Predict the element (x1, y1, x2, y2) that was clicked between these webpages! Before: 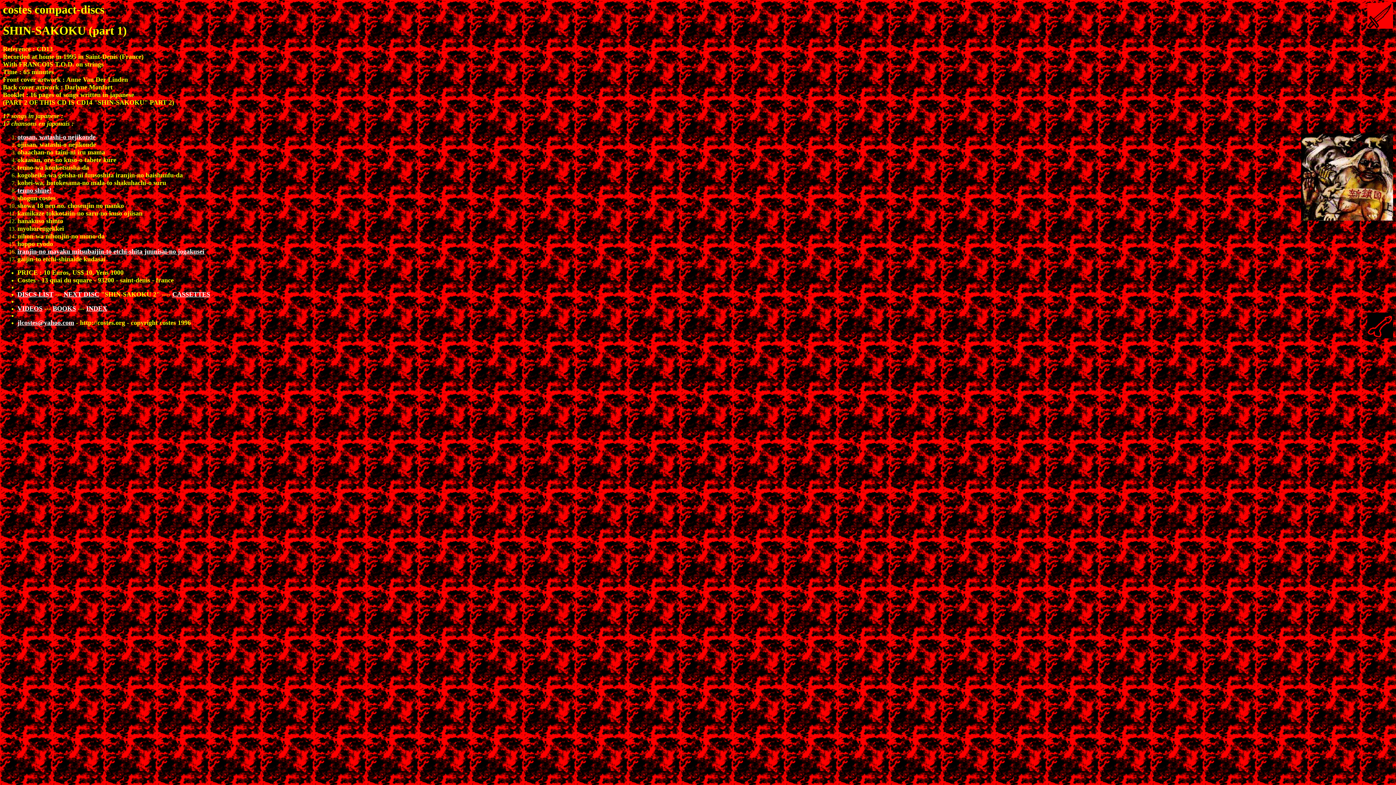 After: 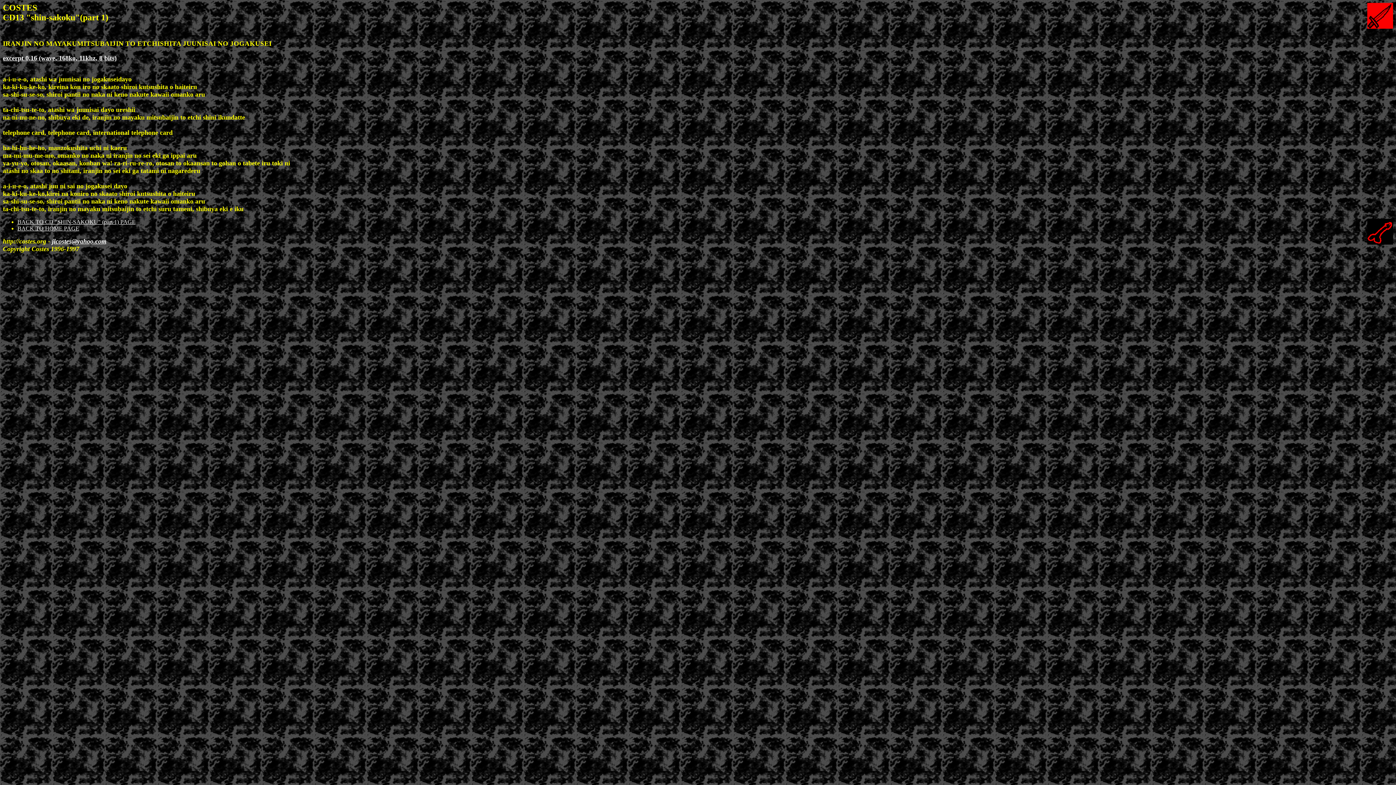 Action: bbox: (17, 248, 204, 254) label: iranjin-no mayaku mitsubaijin-to etchi-shita juunisai-no jogakusei